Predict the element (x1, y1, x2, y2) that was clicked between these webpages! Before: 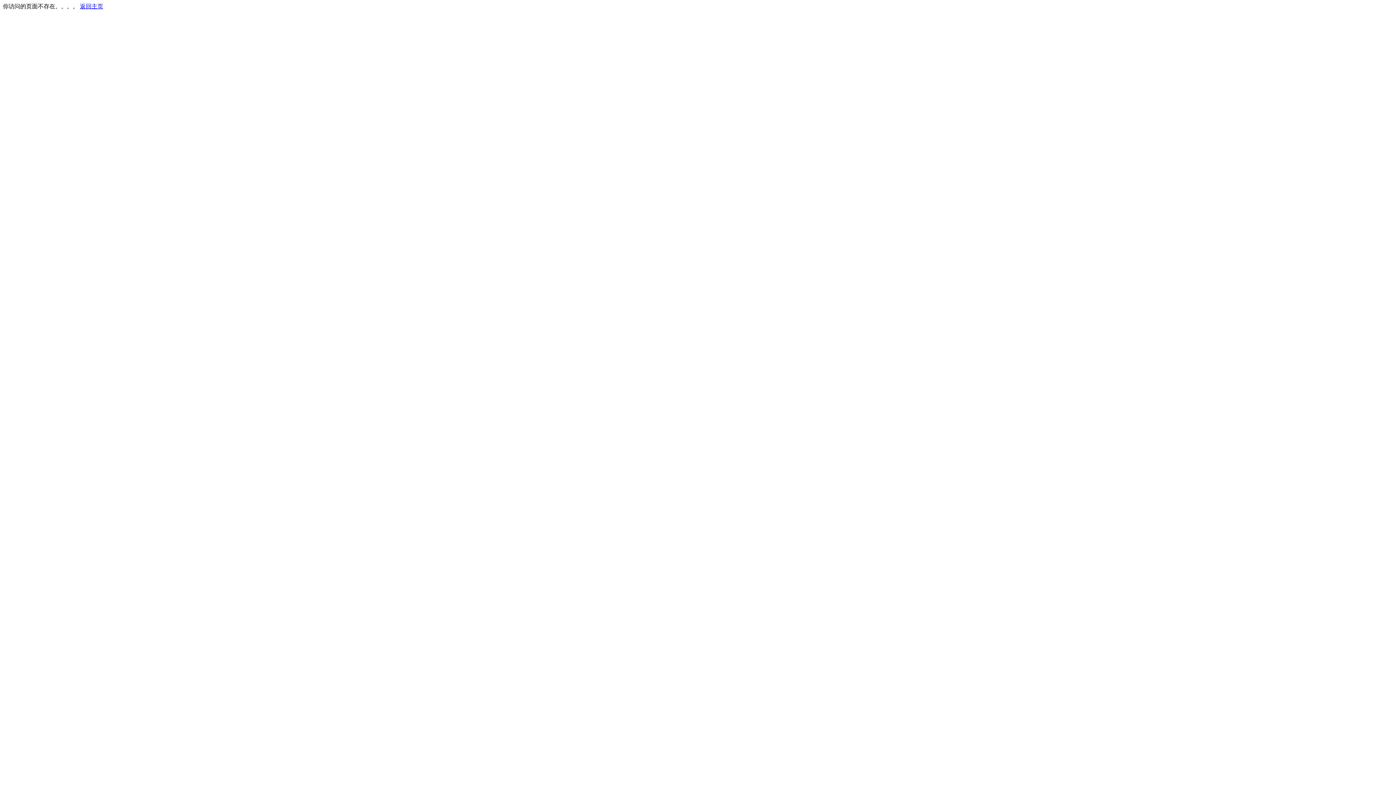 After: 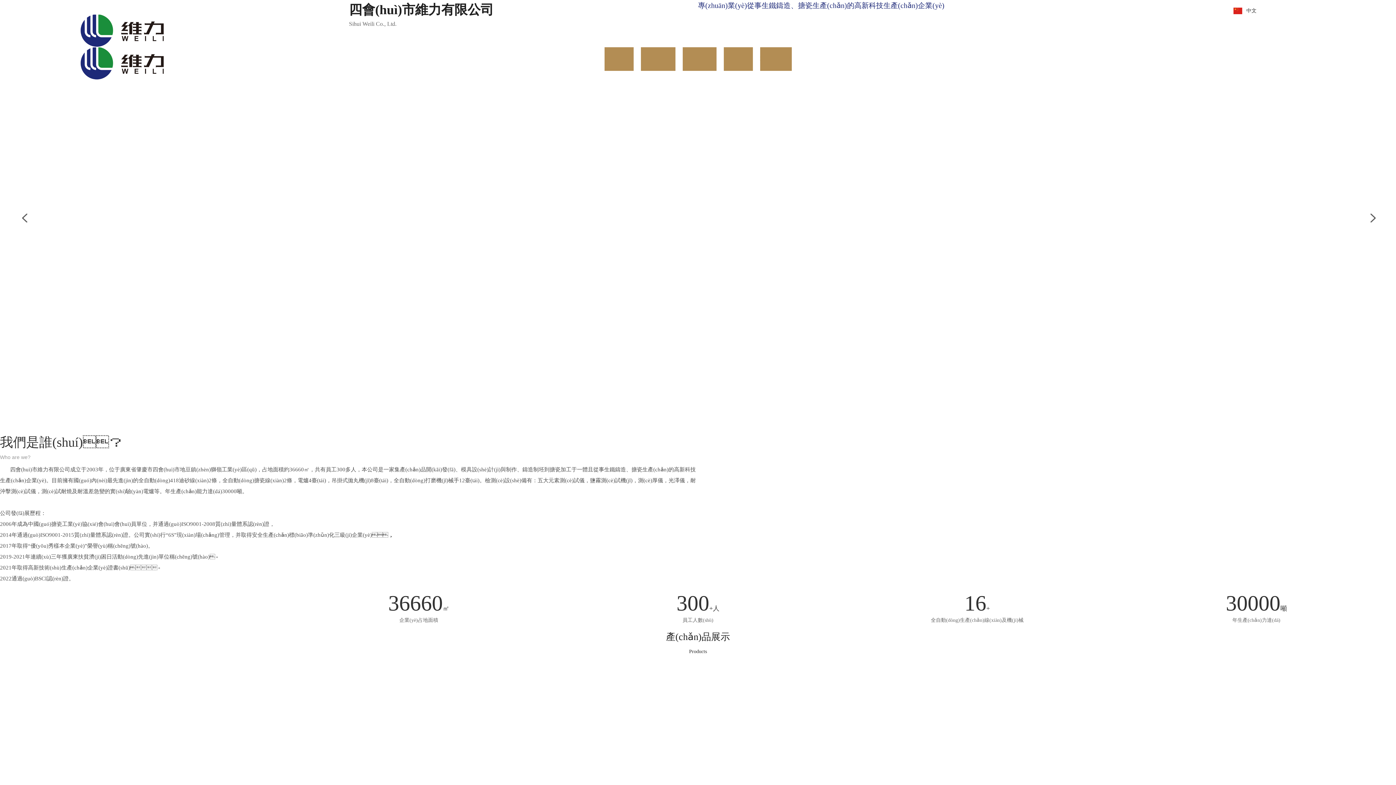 Action: label: 返回主页 bbox: (80, 3, 103, 9)